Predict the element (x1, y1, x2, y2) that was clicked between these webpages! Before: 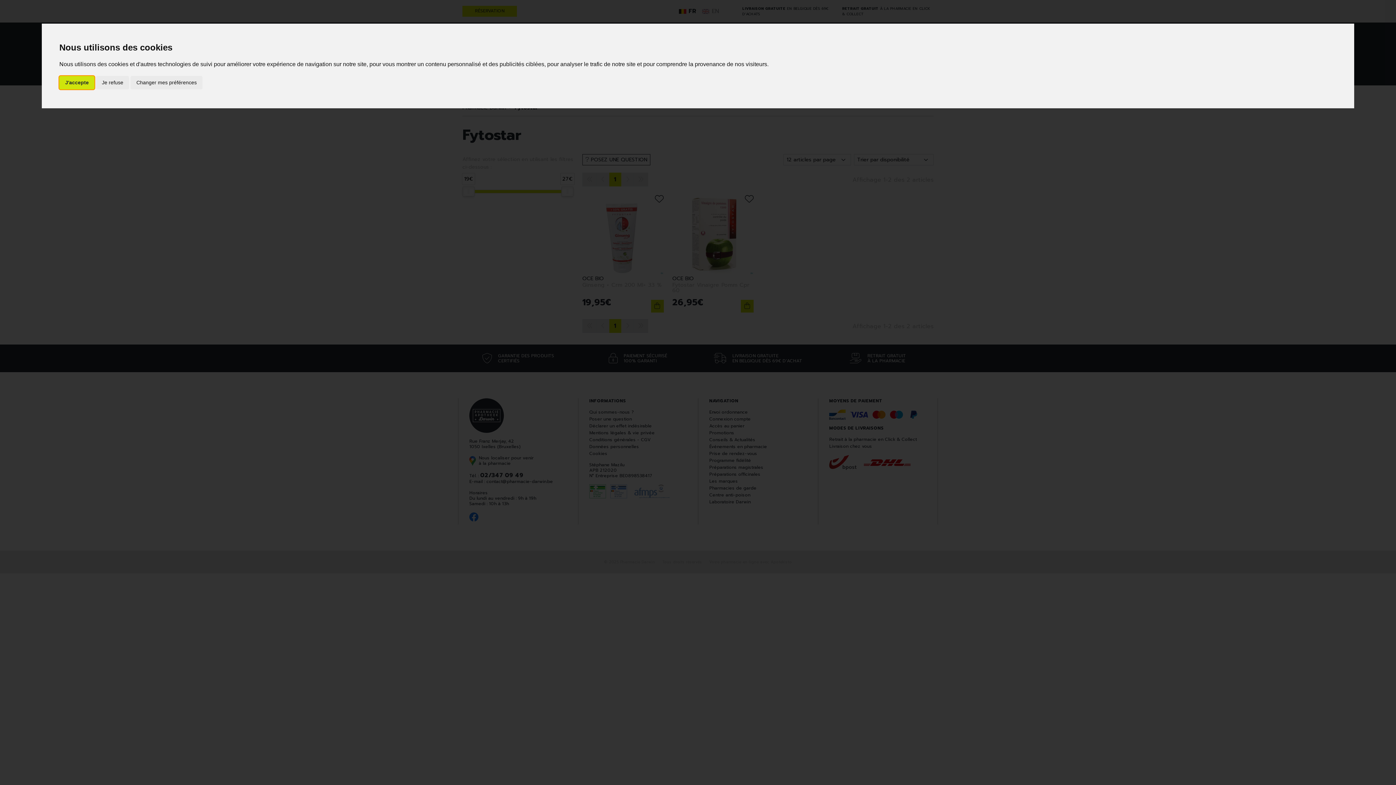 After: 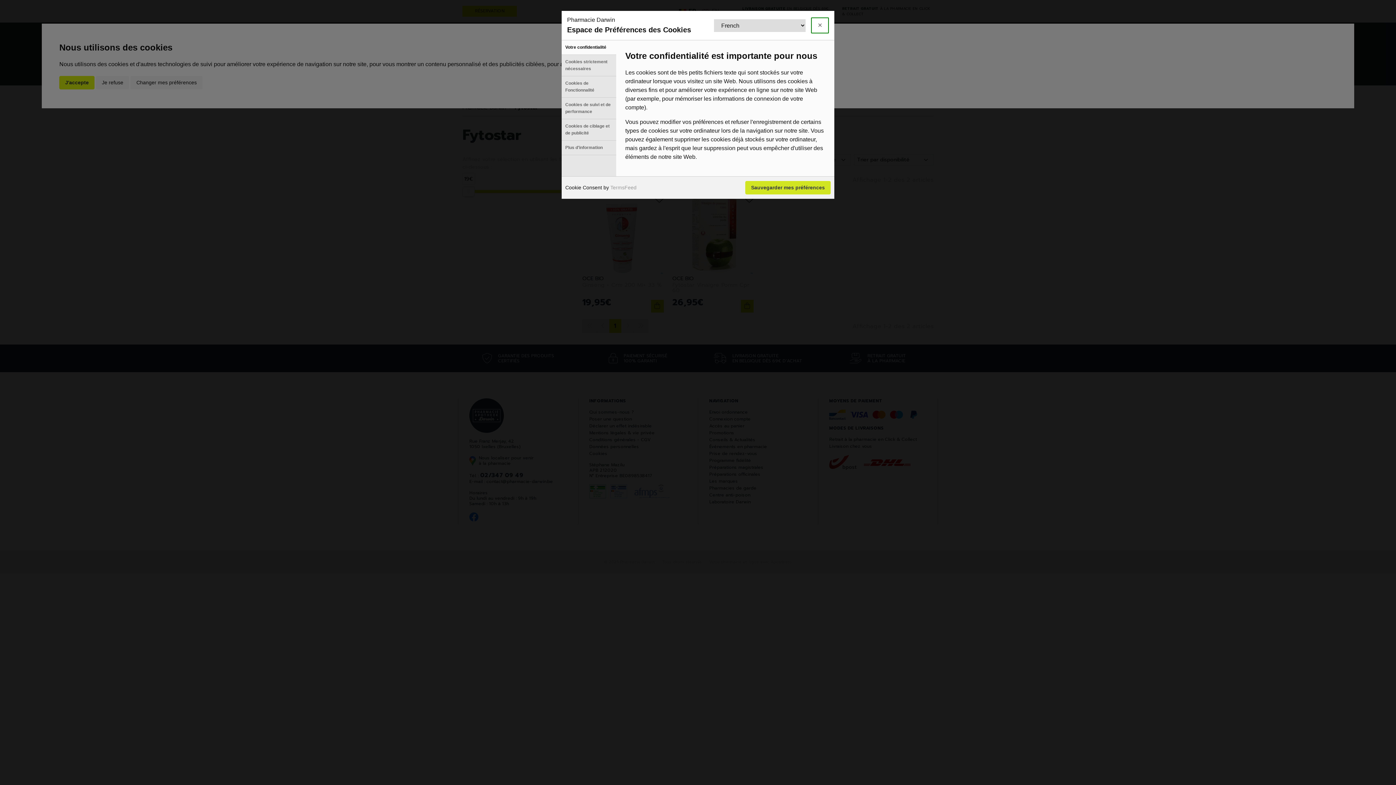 Action: bbox: (130, 75, 202, 89) label: Changer mes préférences